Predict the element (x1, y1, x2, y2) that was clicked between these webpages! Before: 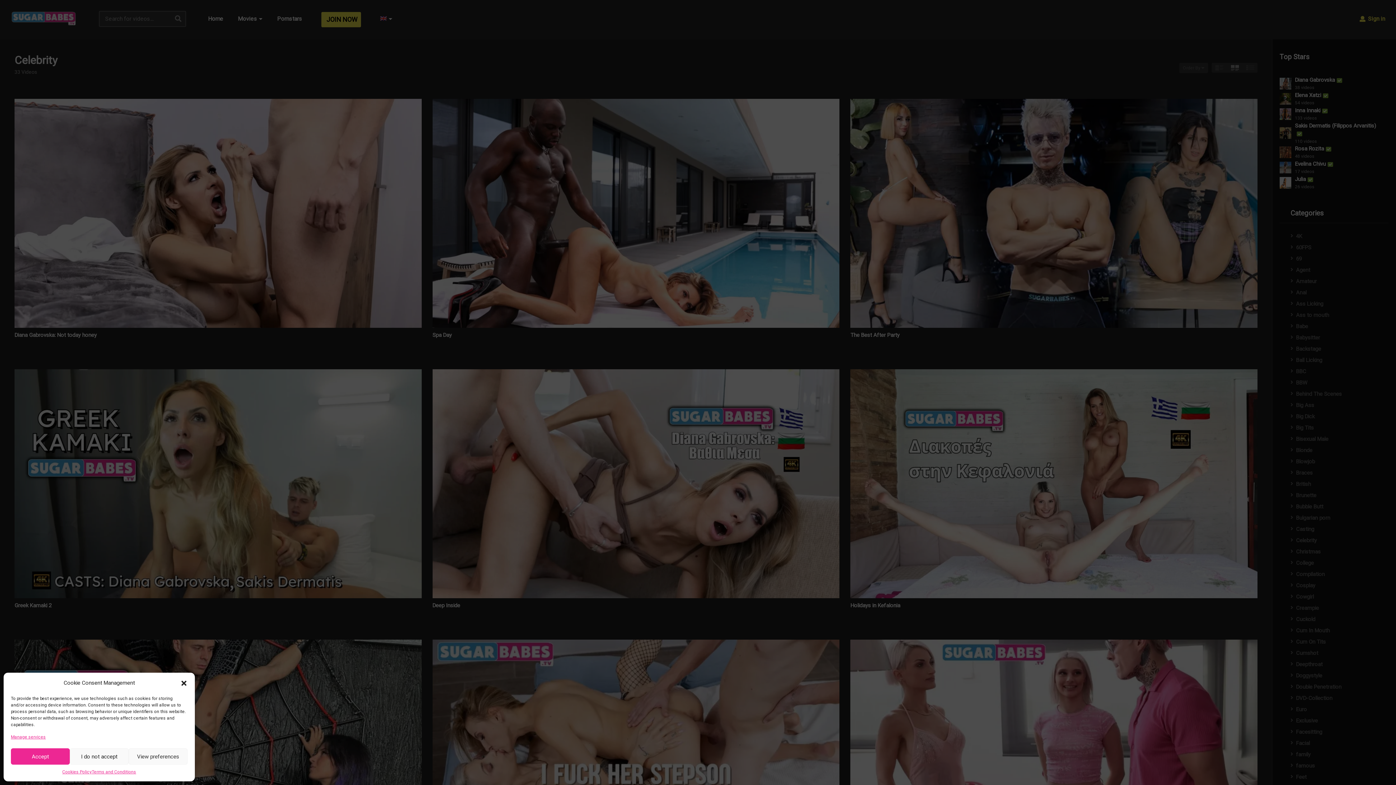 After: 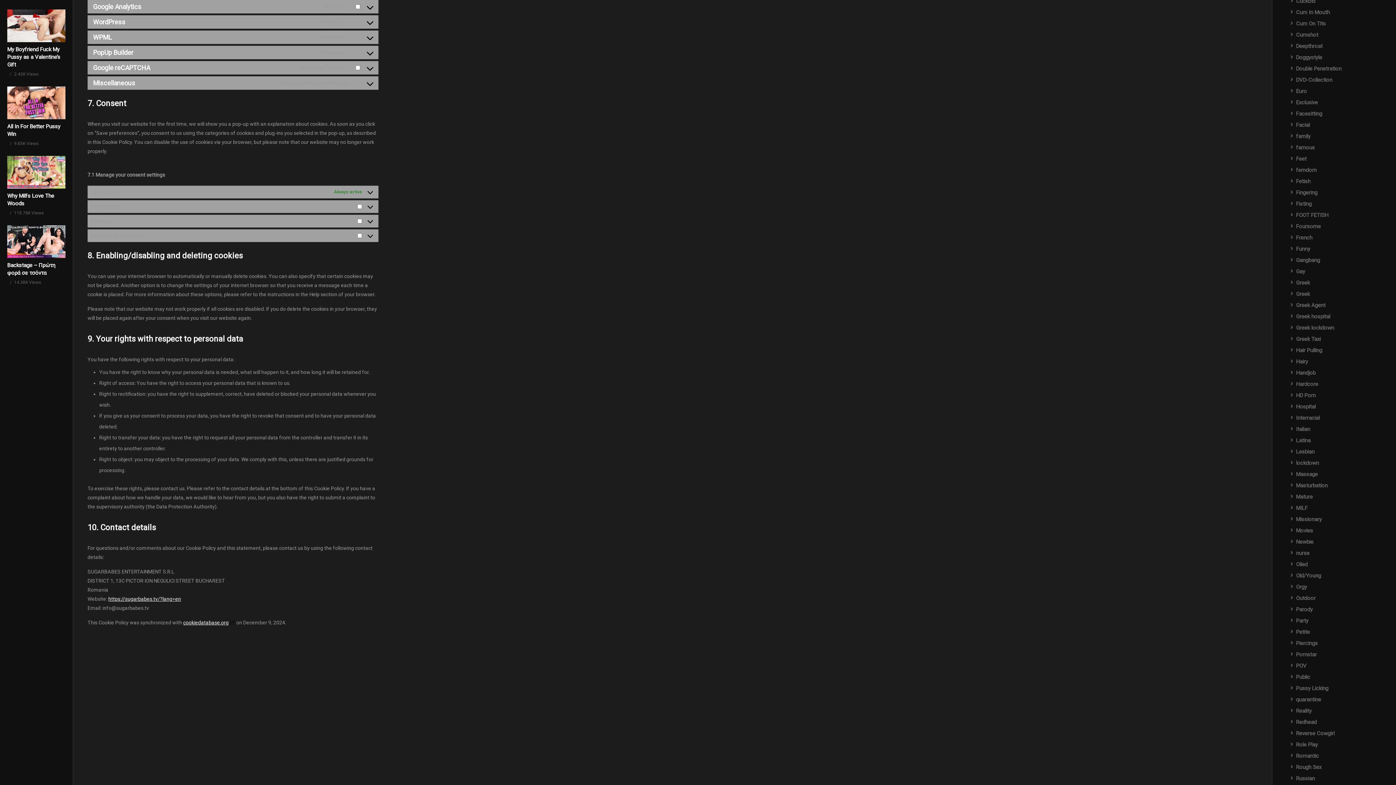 Action: label: Manage services bbox: (10, 733, 45, 741)